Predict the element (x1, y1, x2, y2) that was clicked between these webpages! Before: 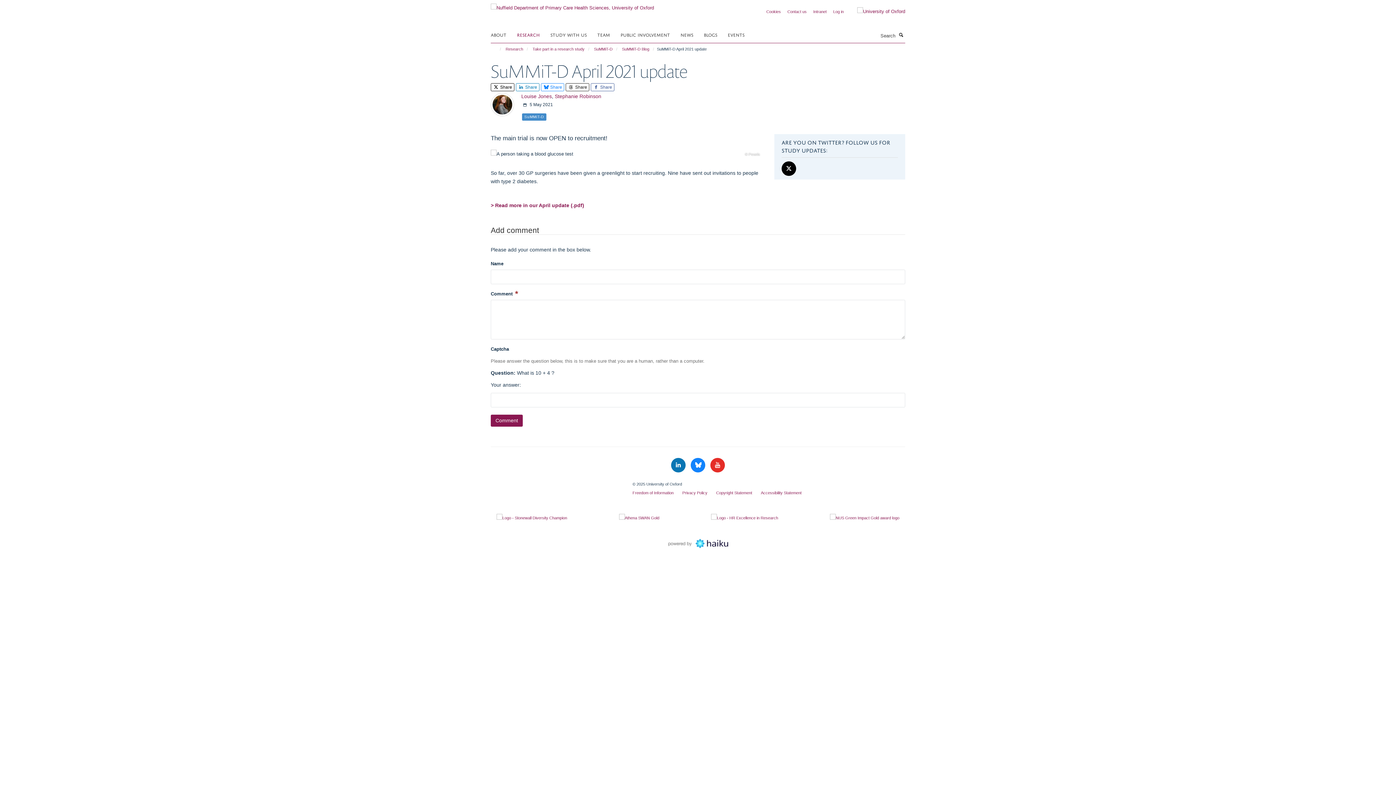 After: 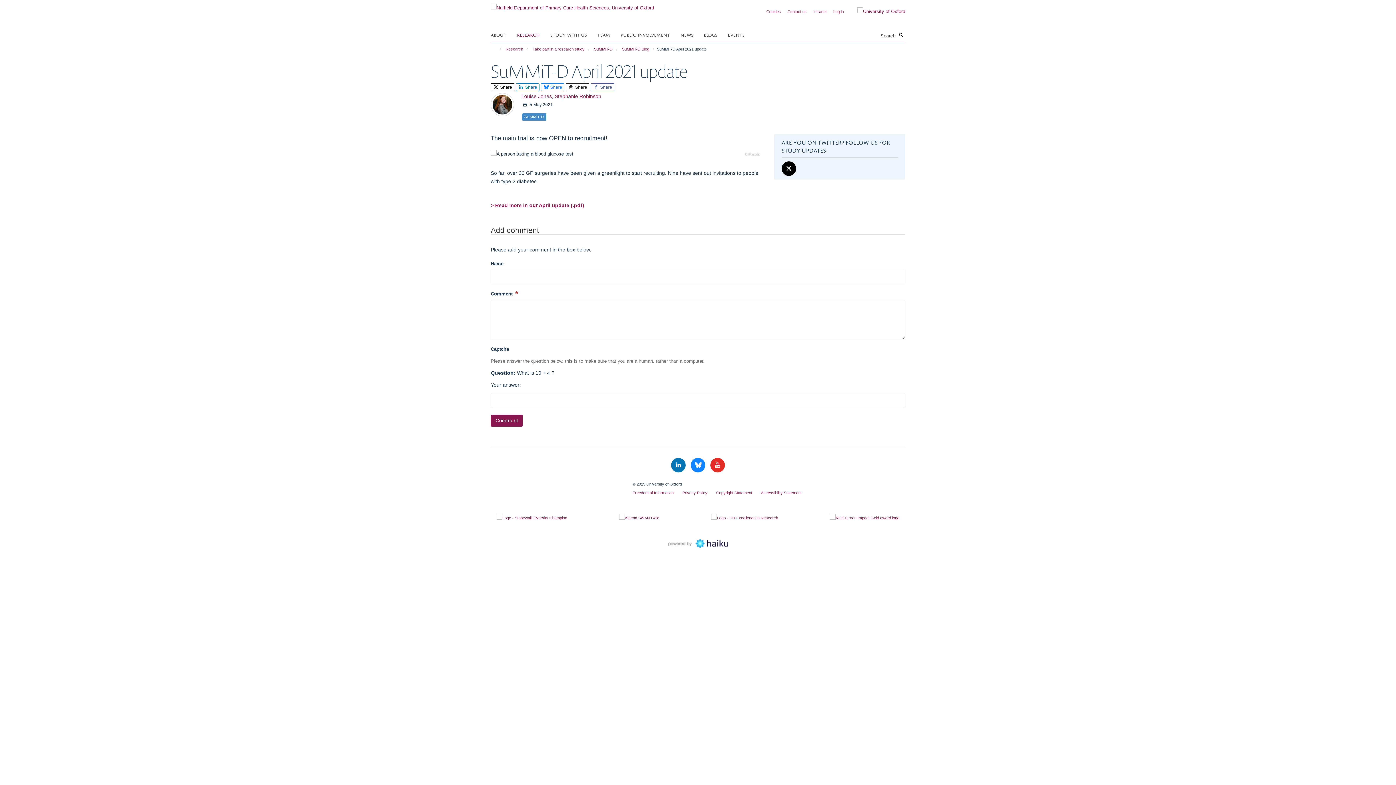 Action: bbox: (619, 514, 659, 522)